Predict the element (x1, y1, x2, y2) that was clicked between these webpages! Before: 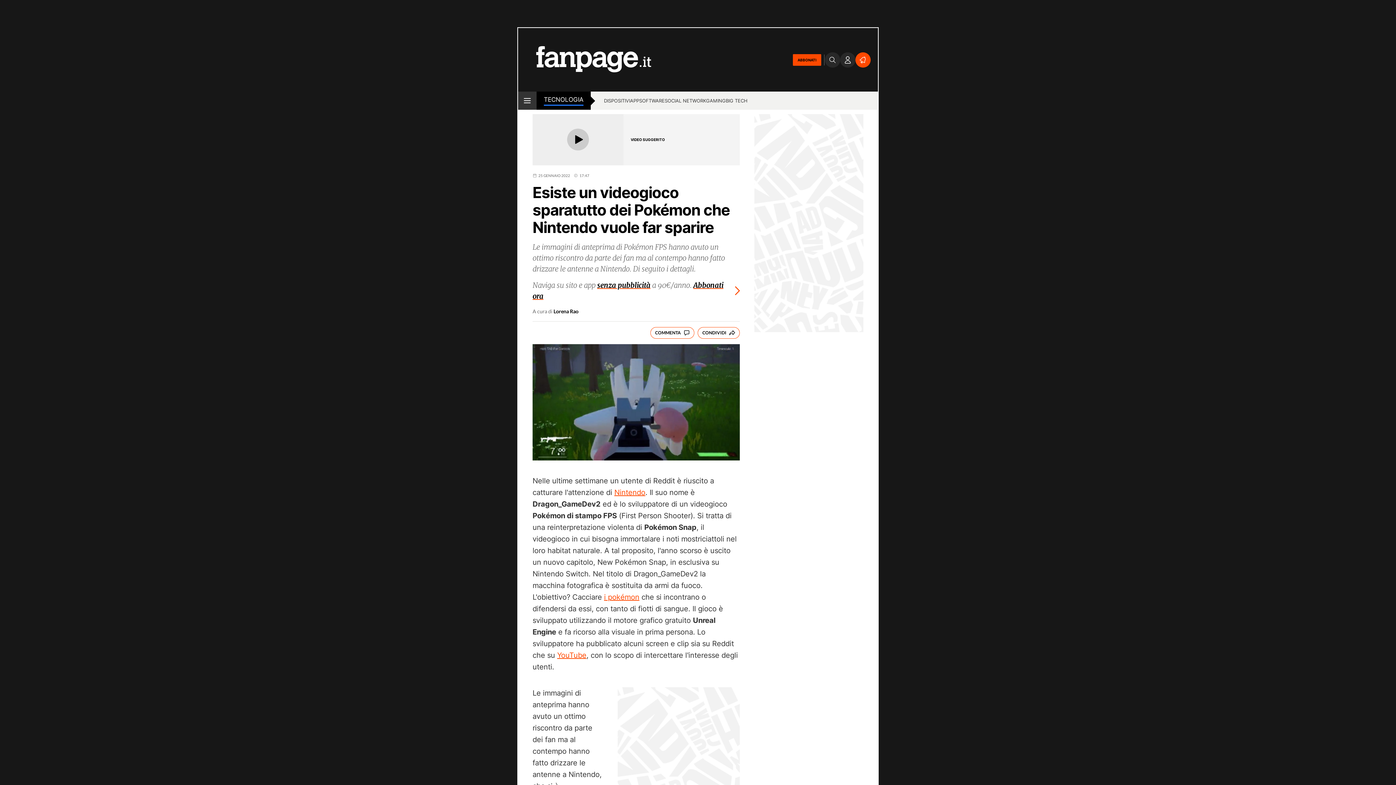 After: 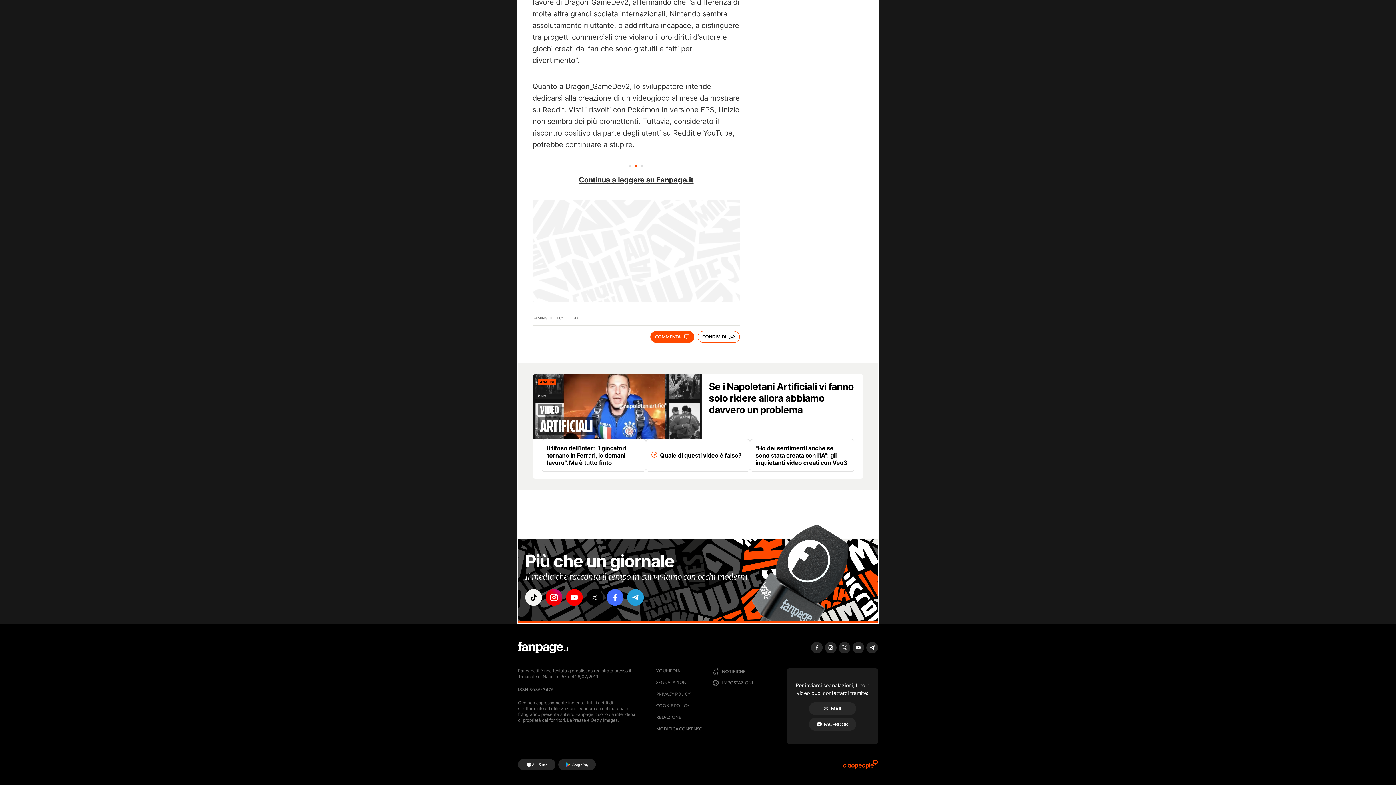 Action: bbox: (650, 327, 694, 338) label: COMMENTA